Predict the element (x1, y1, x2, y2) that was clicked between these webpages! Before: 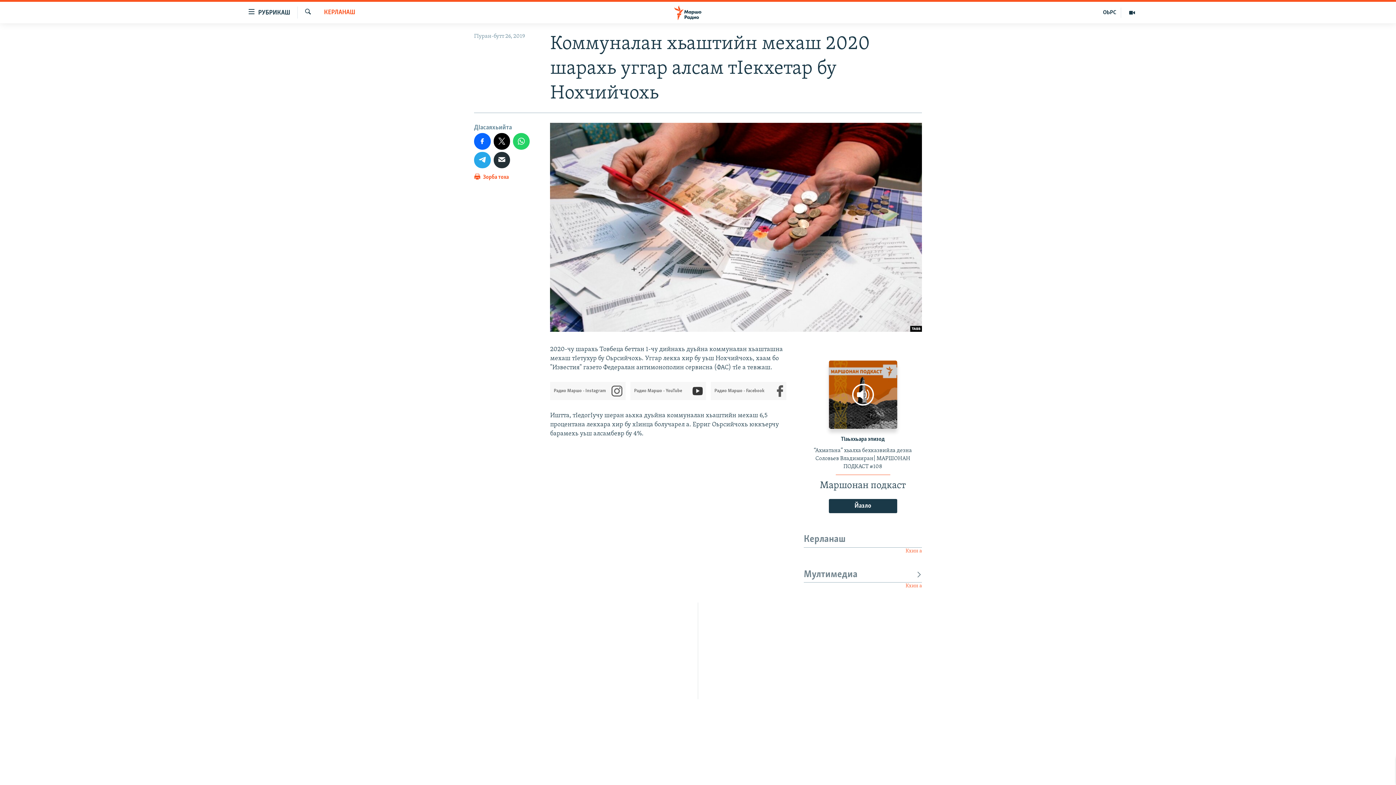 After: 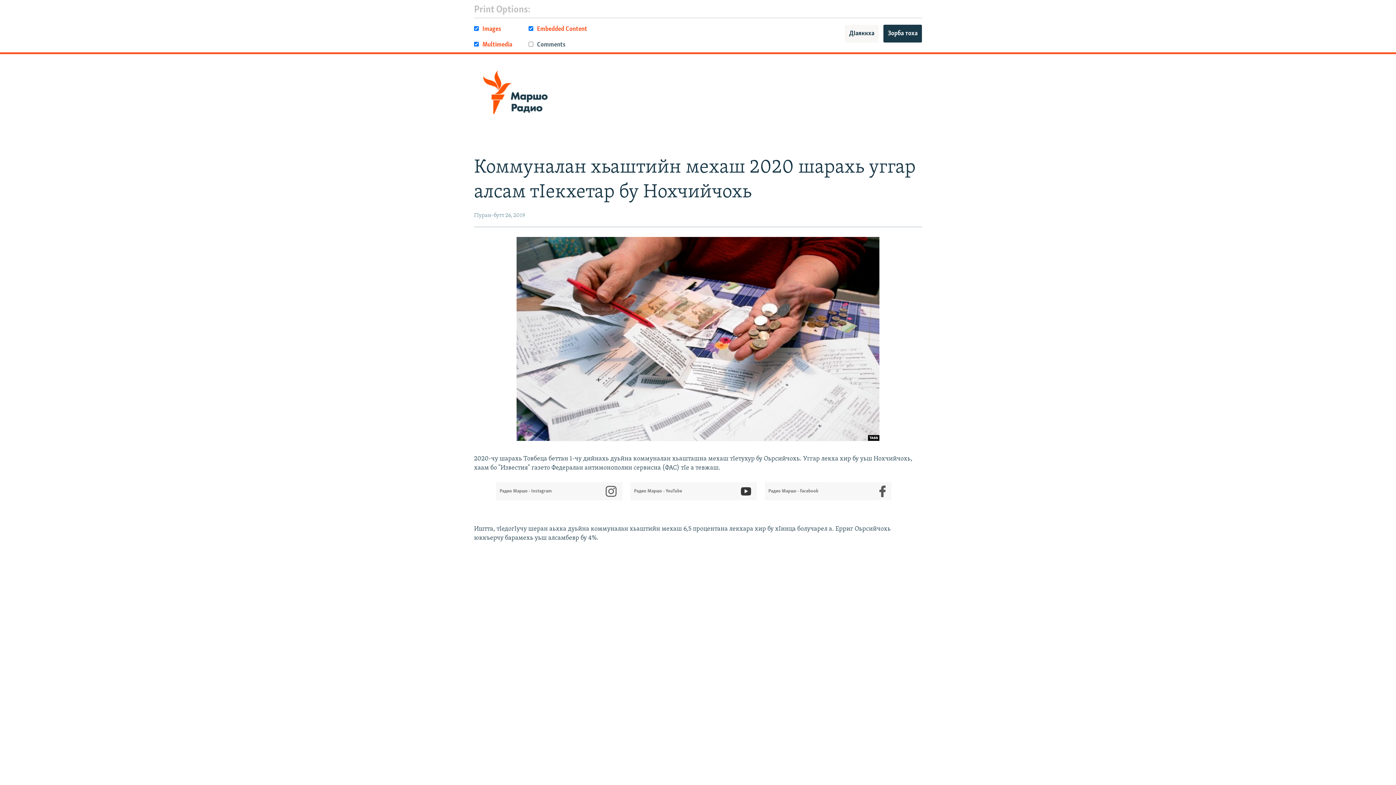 Action: bbox: (474, 172, 508, 185) label:  Зорба тоха